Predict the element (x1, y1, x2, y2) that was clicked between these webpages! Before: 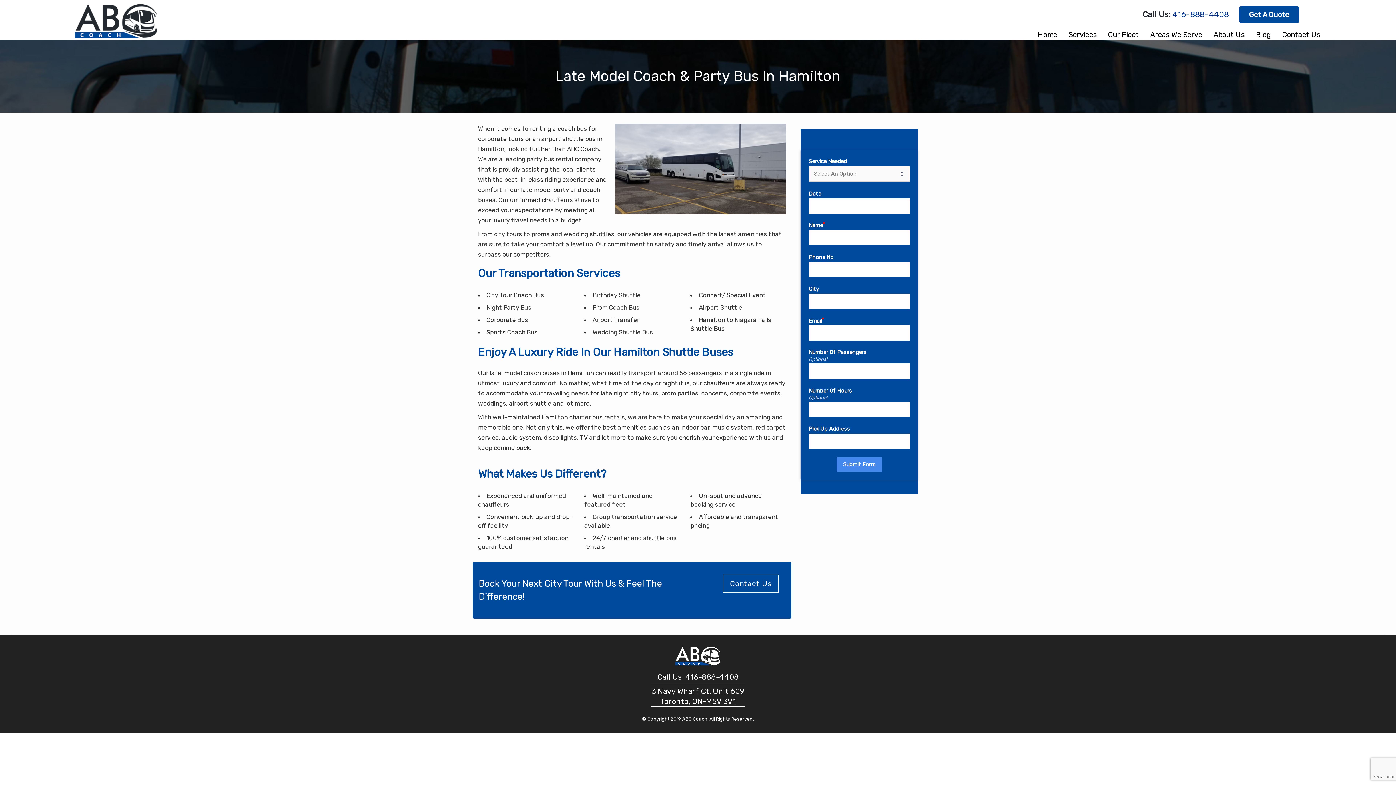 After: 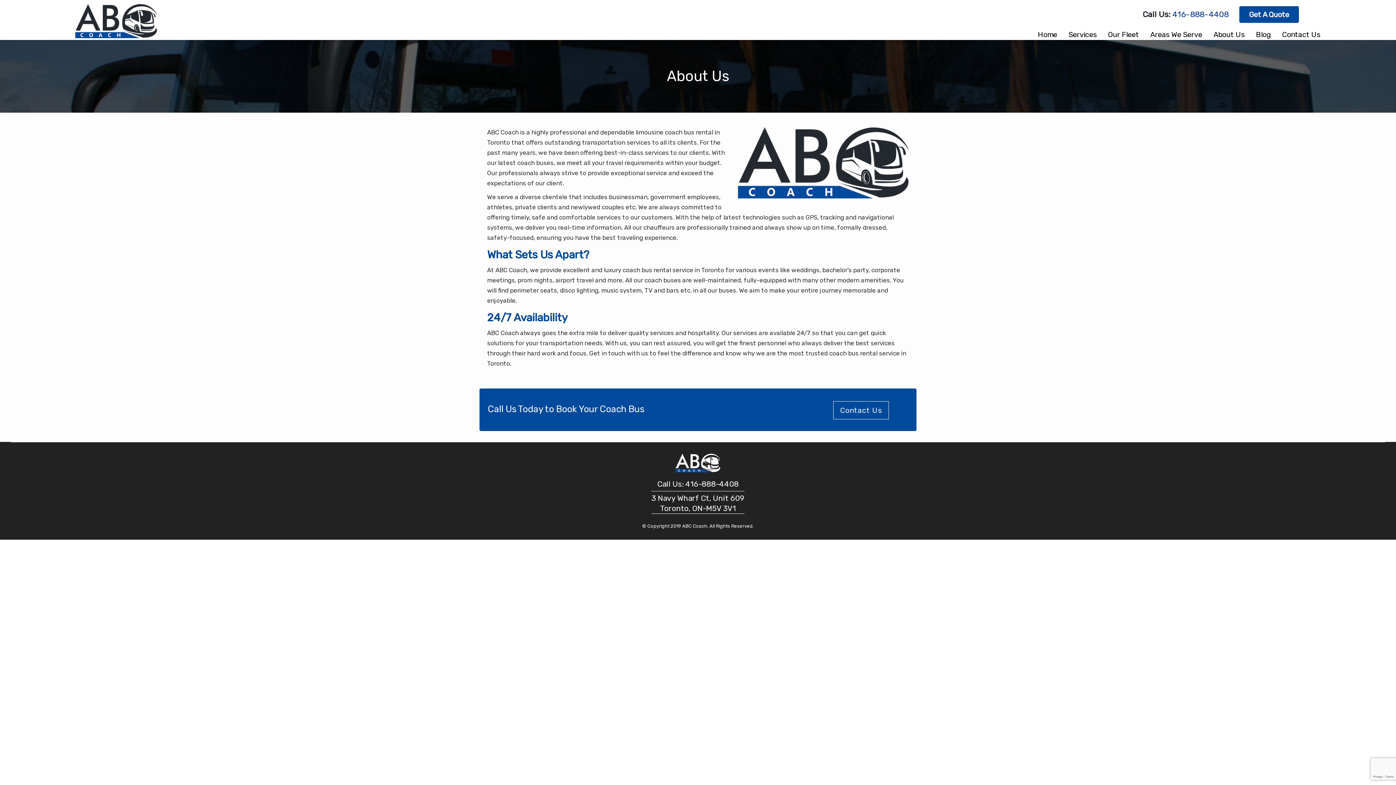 Action: bbox: (1213, 27, 1245, 38) label: About Us